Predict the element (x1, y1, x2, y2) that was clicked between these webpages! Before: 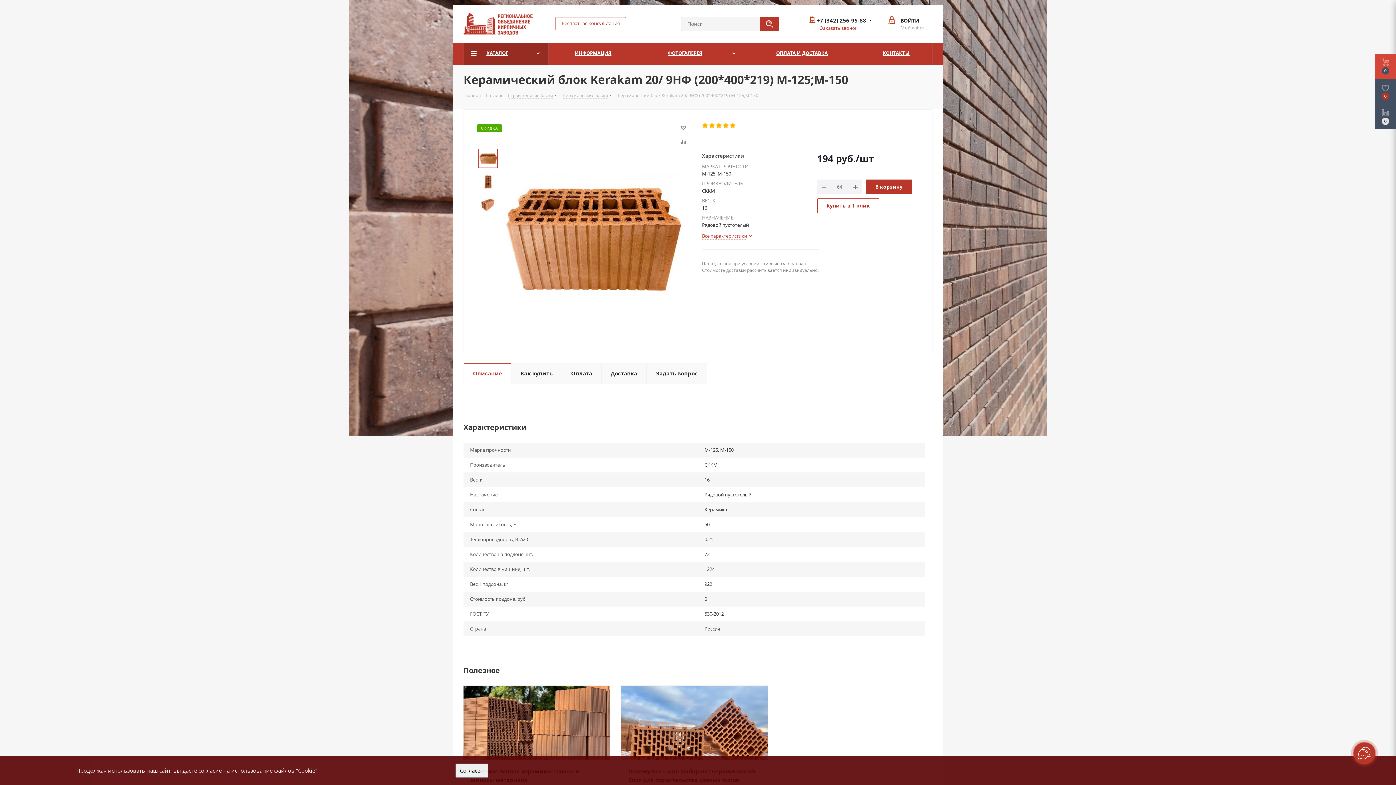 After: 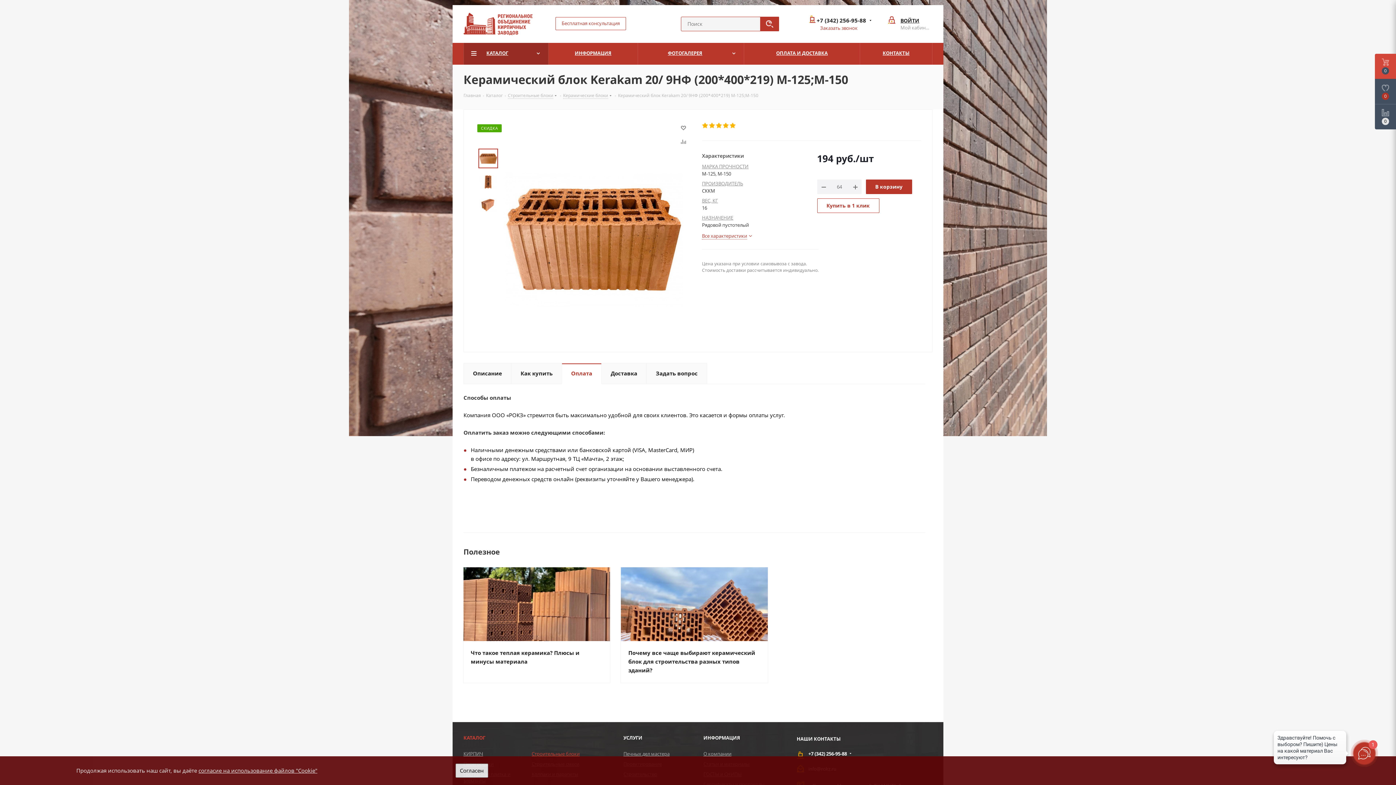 Action: bbox: (561, 363, 601, 384) label: Оплата